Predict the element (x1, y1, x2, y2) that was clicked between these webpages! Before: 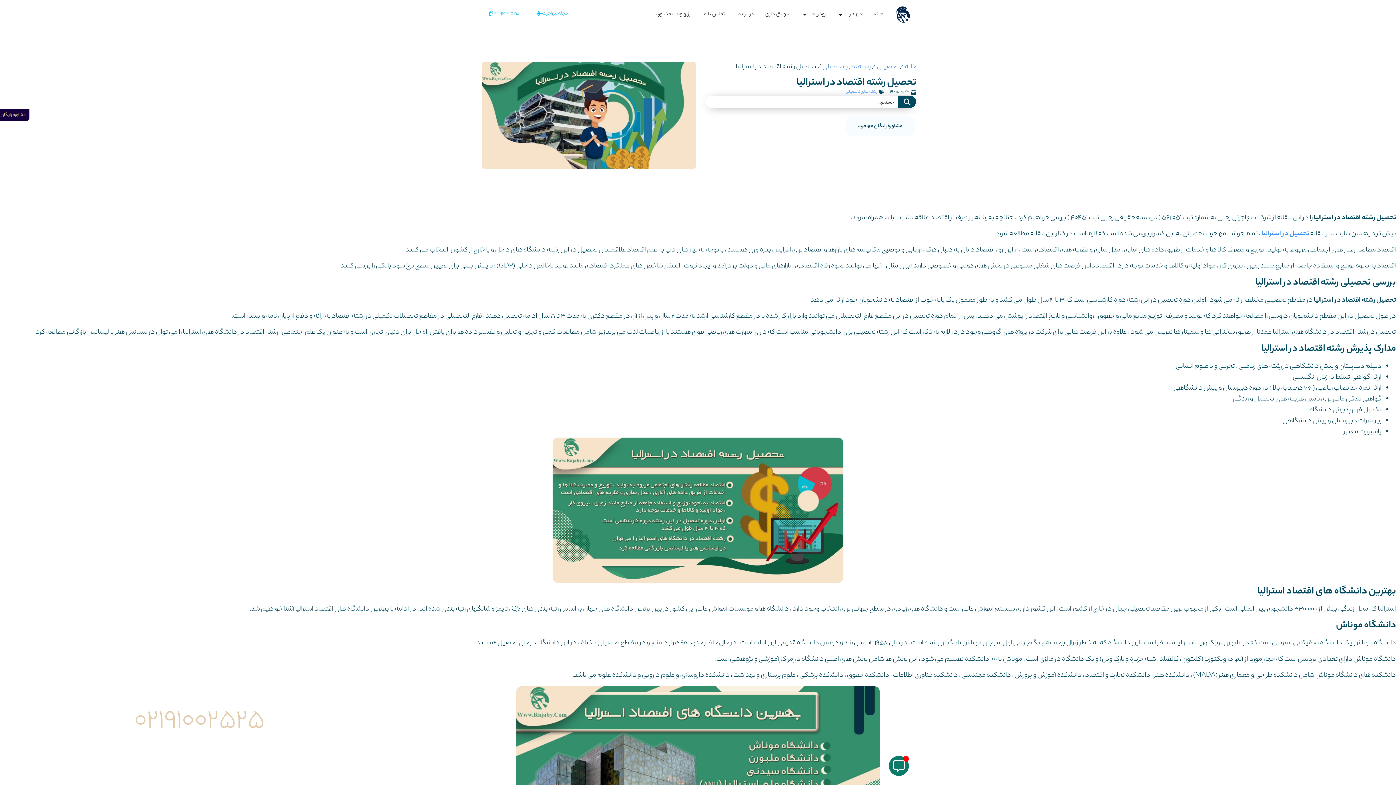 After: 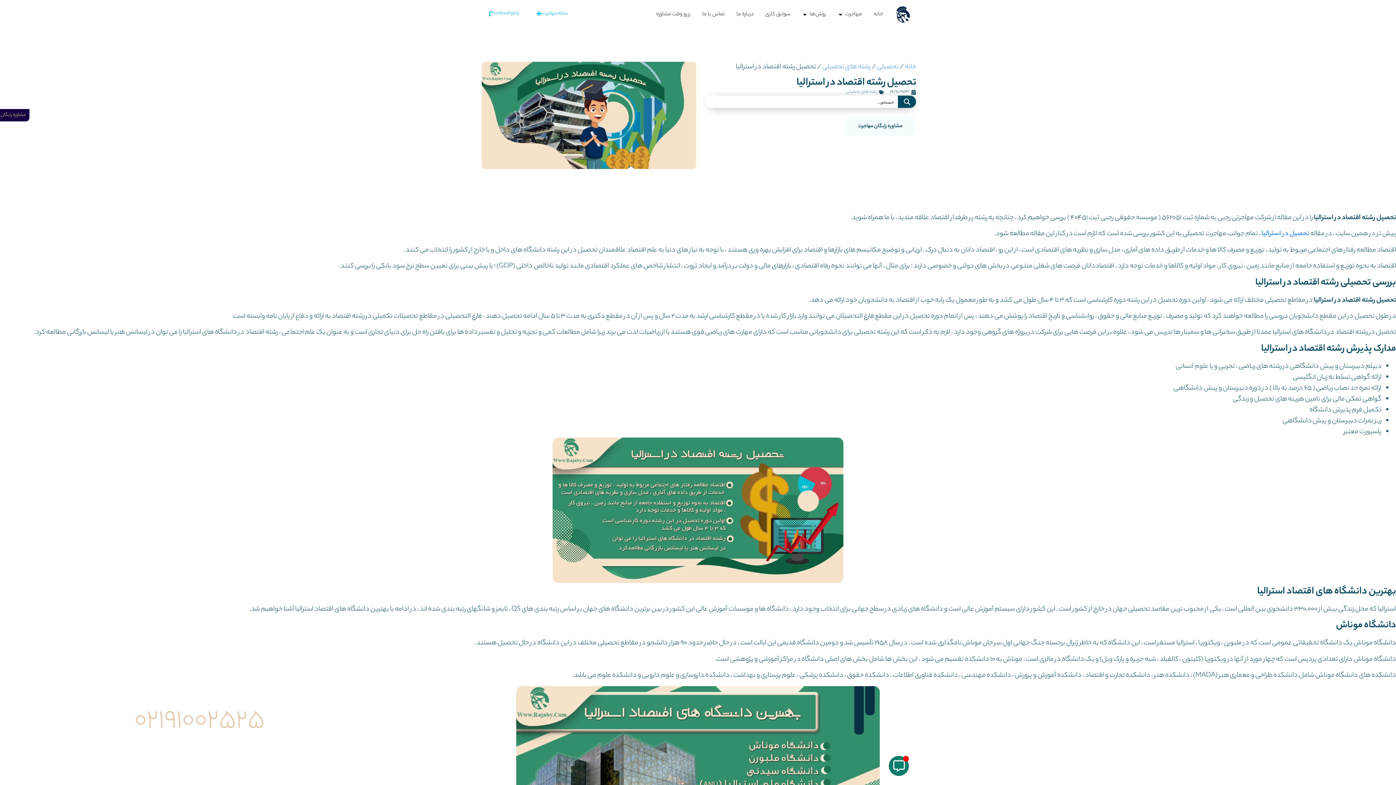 Action: label: 02191002525 bbox: (479, 6, 528, 22)